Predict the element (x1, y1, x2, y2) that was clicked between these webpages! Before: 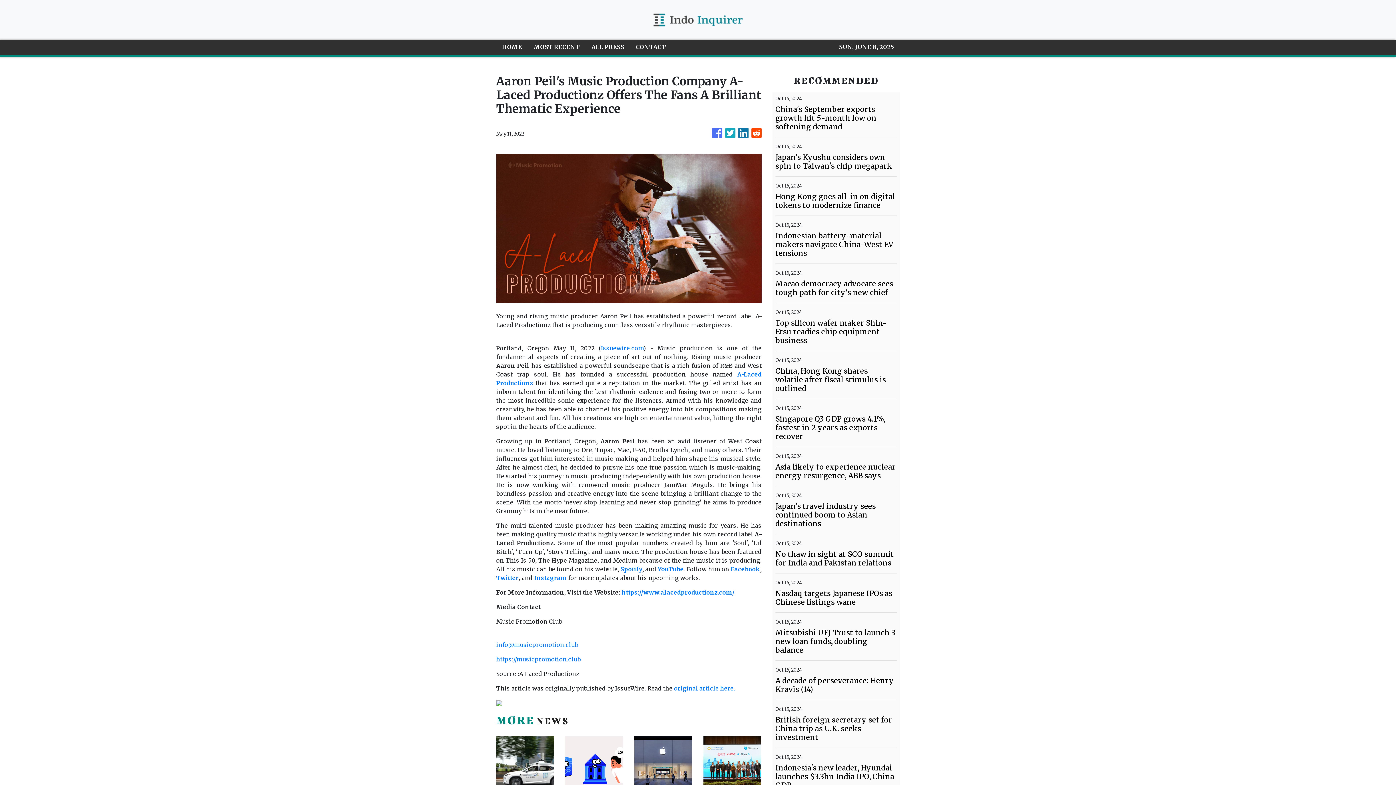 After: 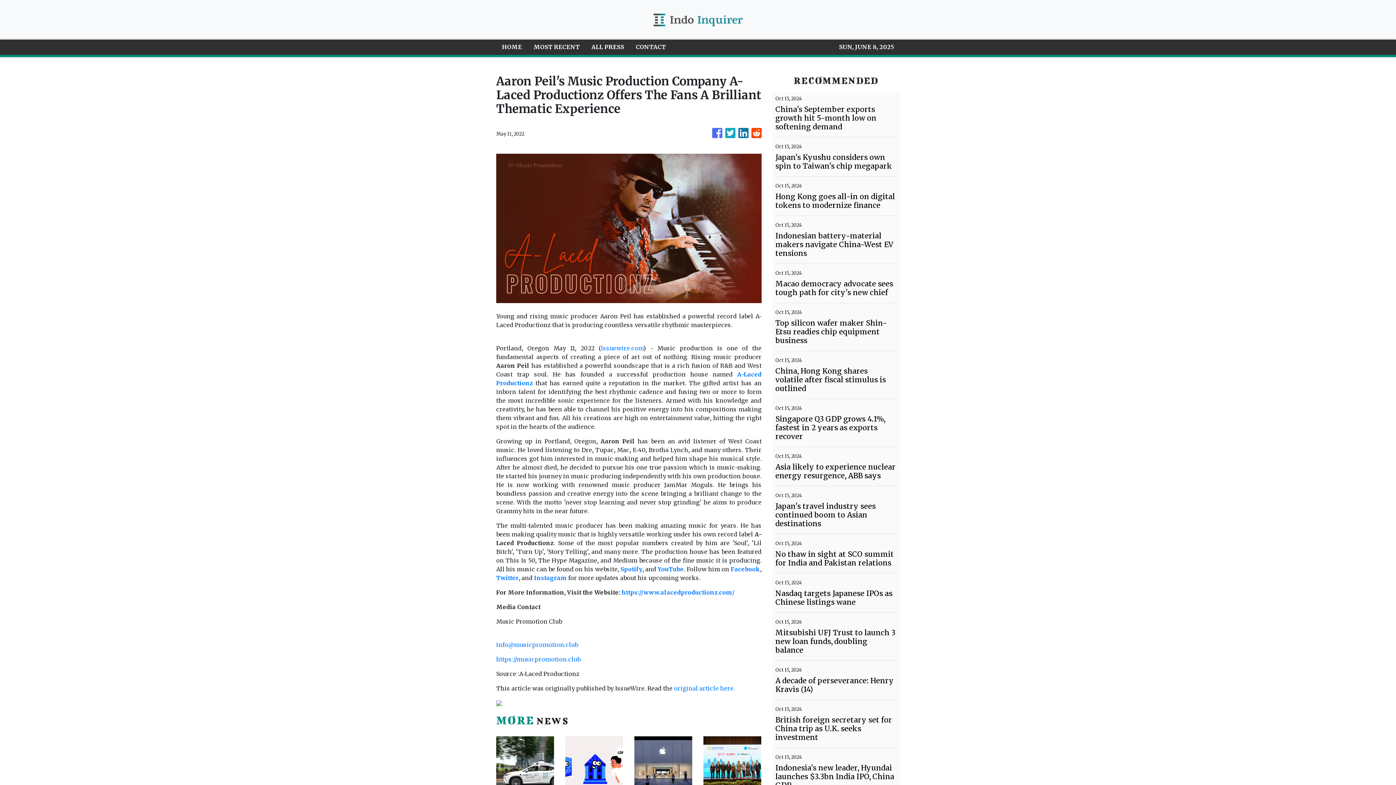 Action: bbox: (730, 565, 760, 572) label: Facebook